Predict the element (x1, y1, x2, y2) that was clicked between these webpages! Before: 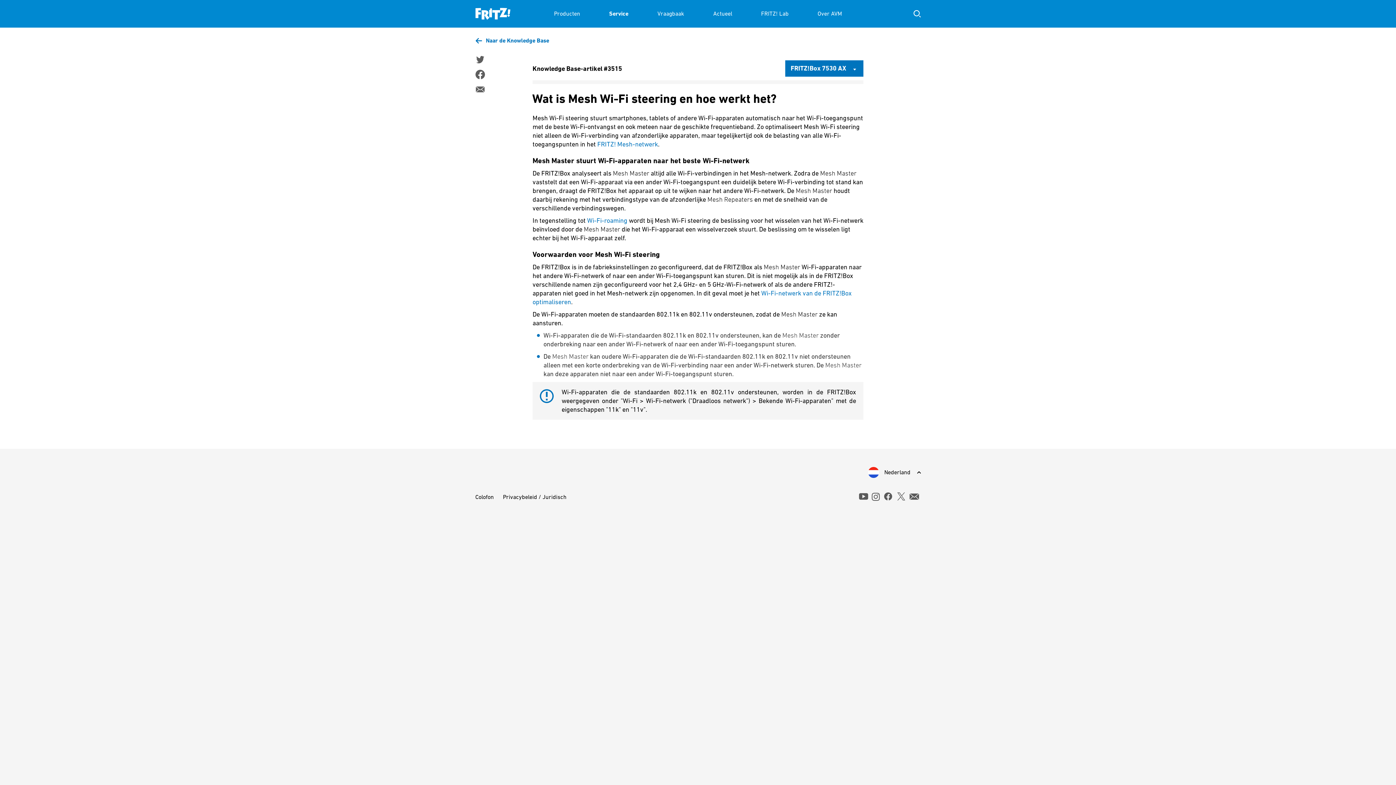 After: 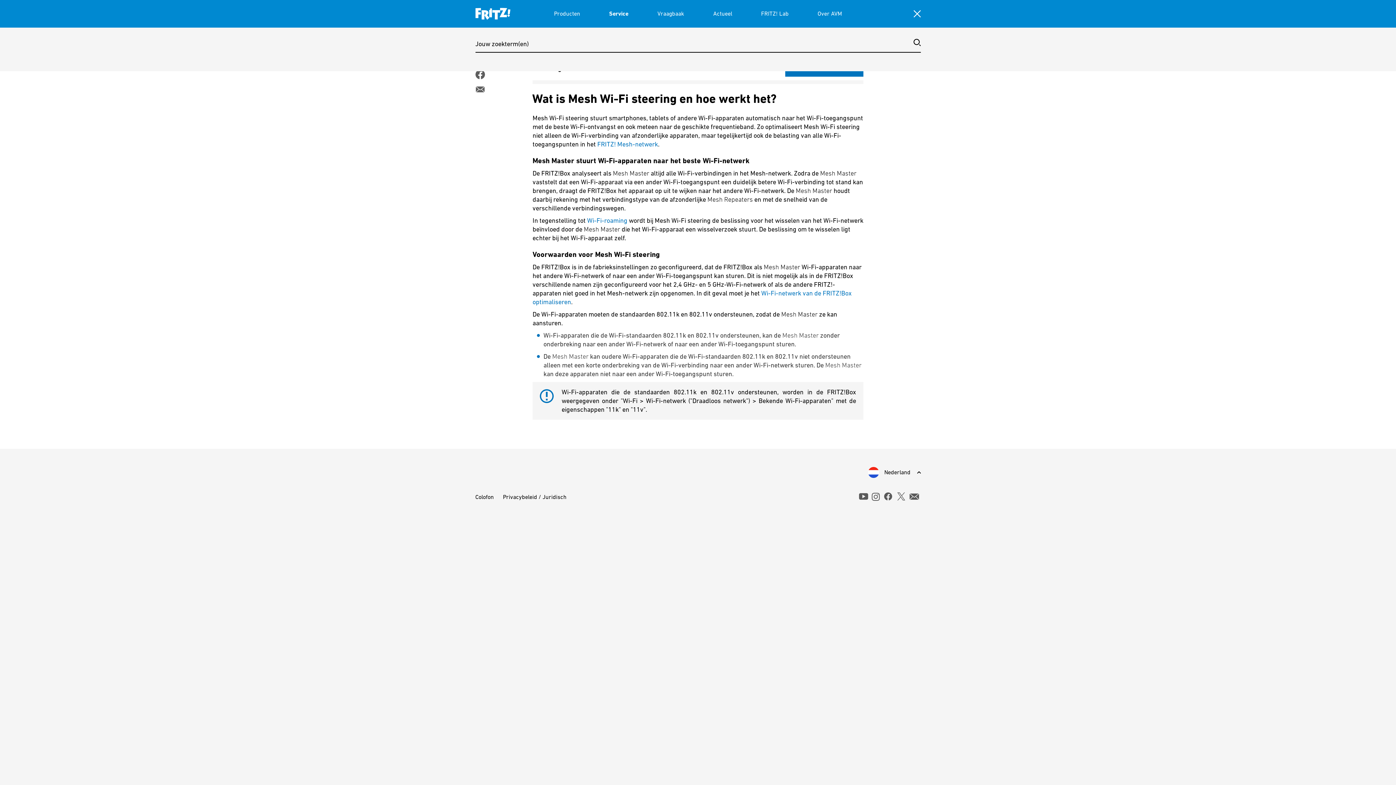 Action: bbox: (913, 10, 920, 17) label: Suche einblenden/ausblenden